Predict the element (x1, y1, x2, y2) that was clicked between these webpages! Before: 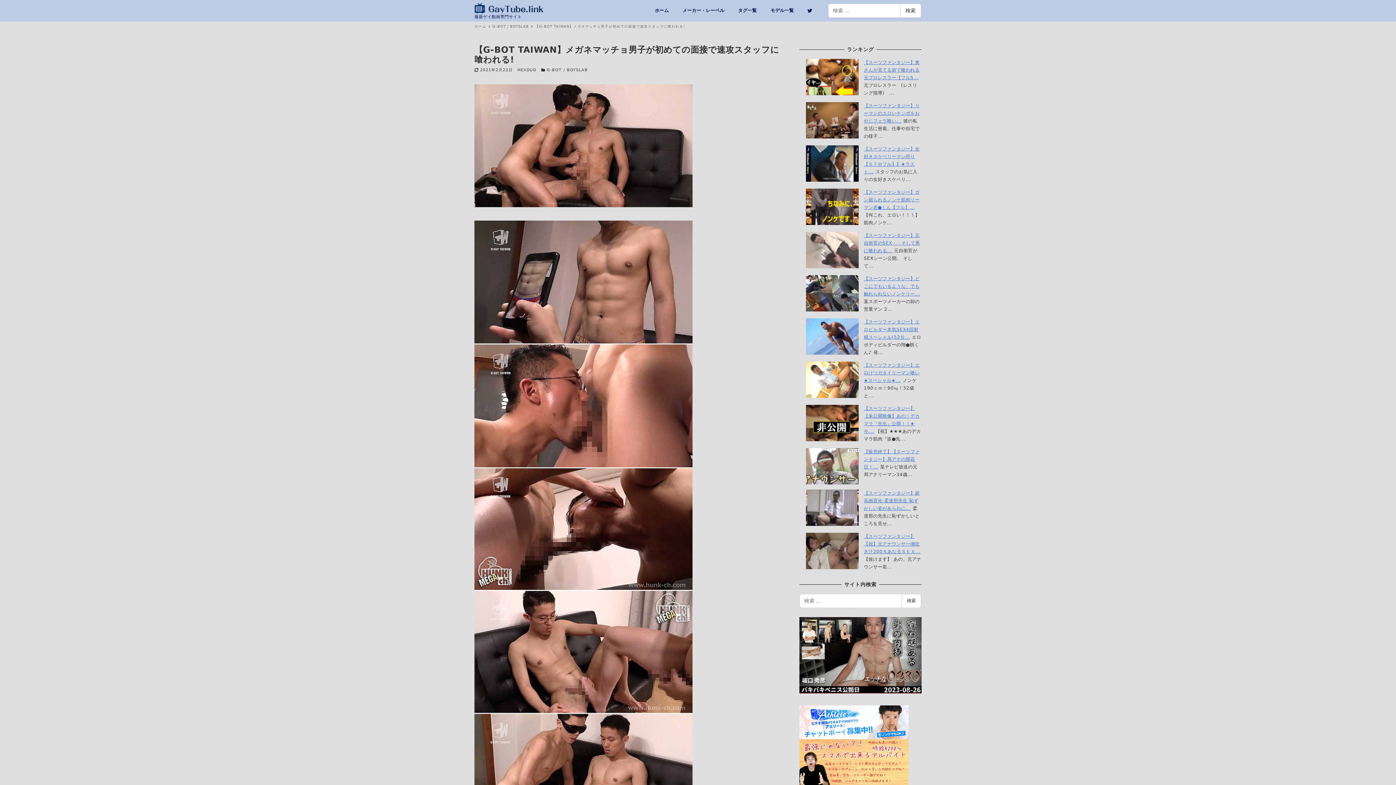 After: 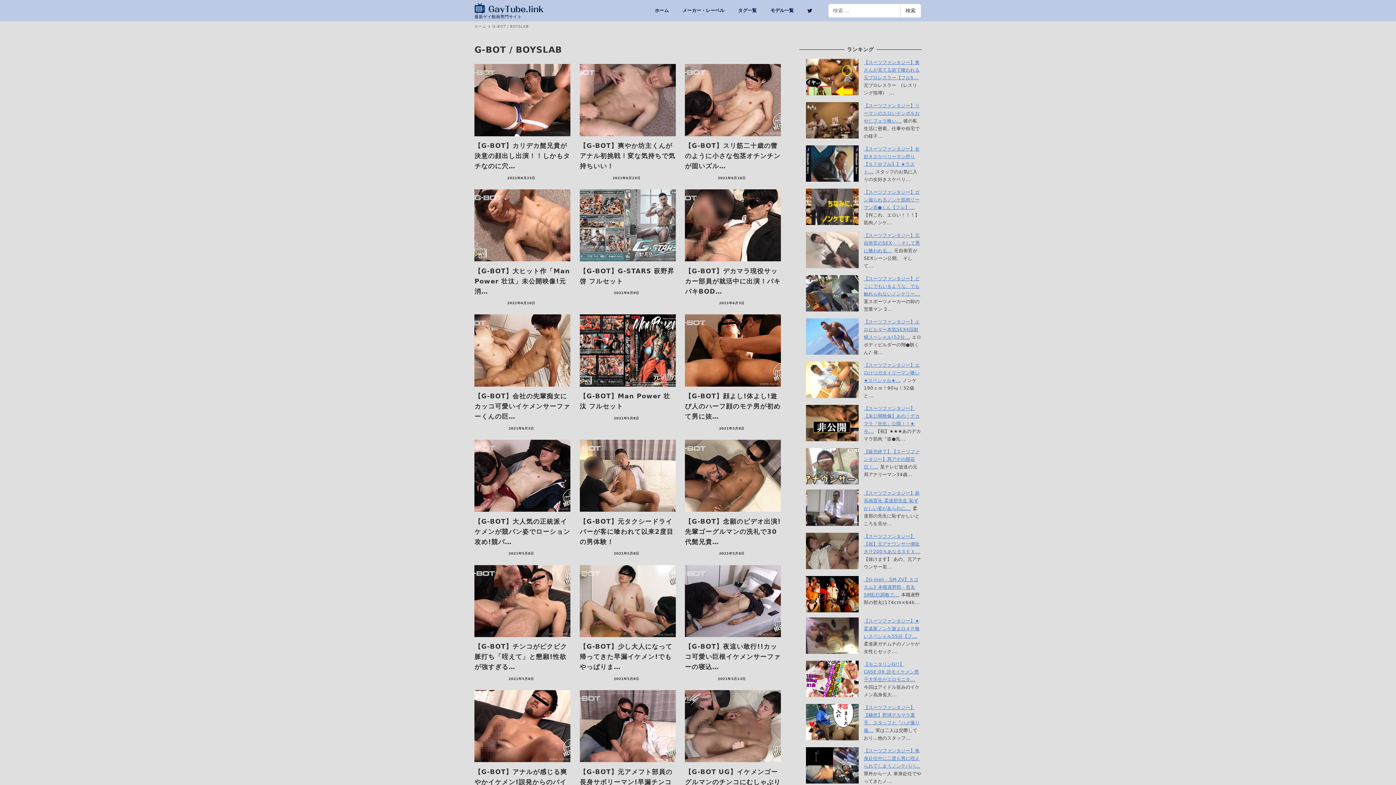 Action: label: G-BOT / BOYSLAB bbox: (546, 67, 588, 72)